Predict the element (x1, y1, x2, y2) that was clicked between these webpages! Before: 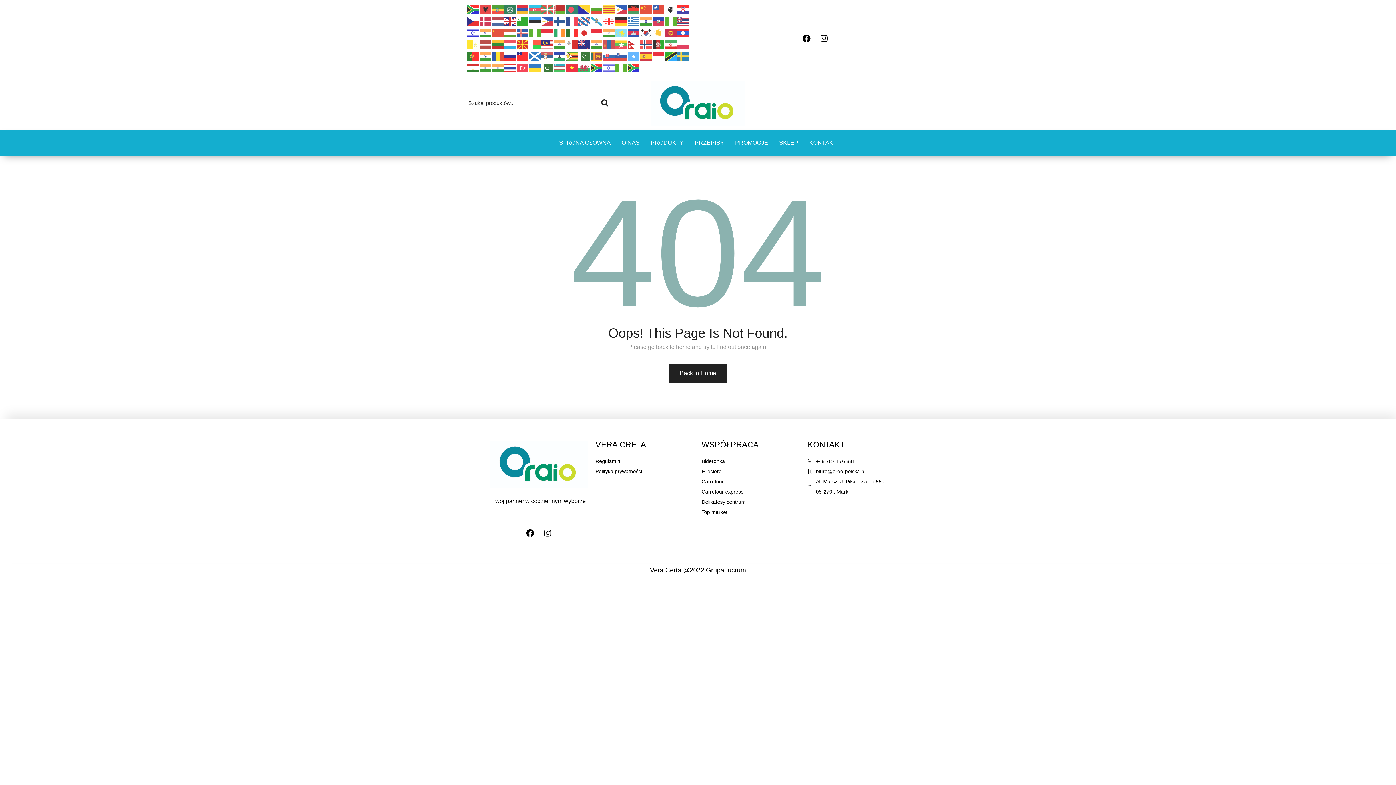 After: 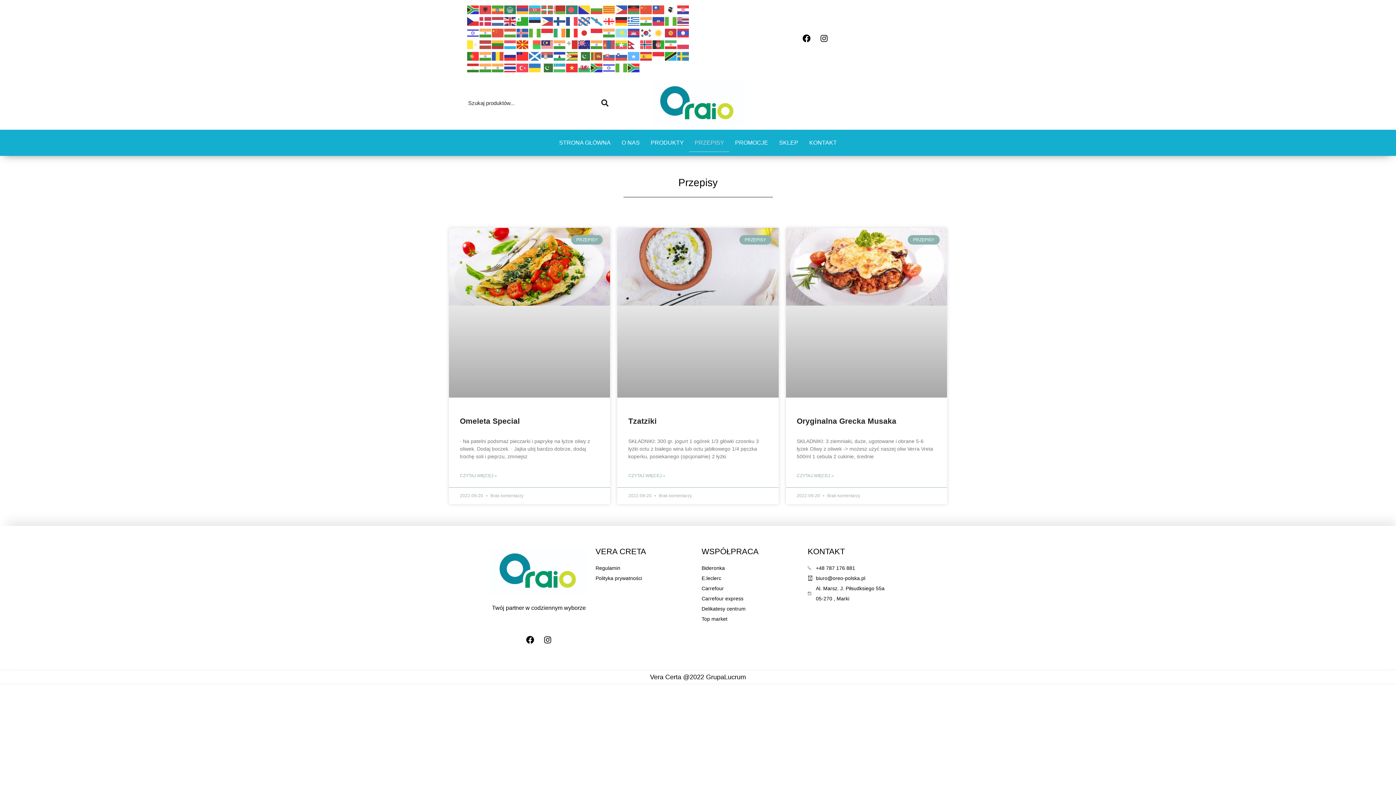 Action: bbox: (689, 133, 729, 151) label: PRZEPISY